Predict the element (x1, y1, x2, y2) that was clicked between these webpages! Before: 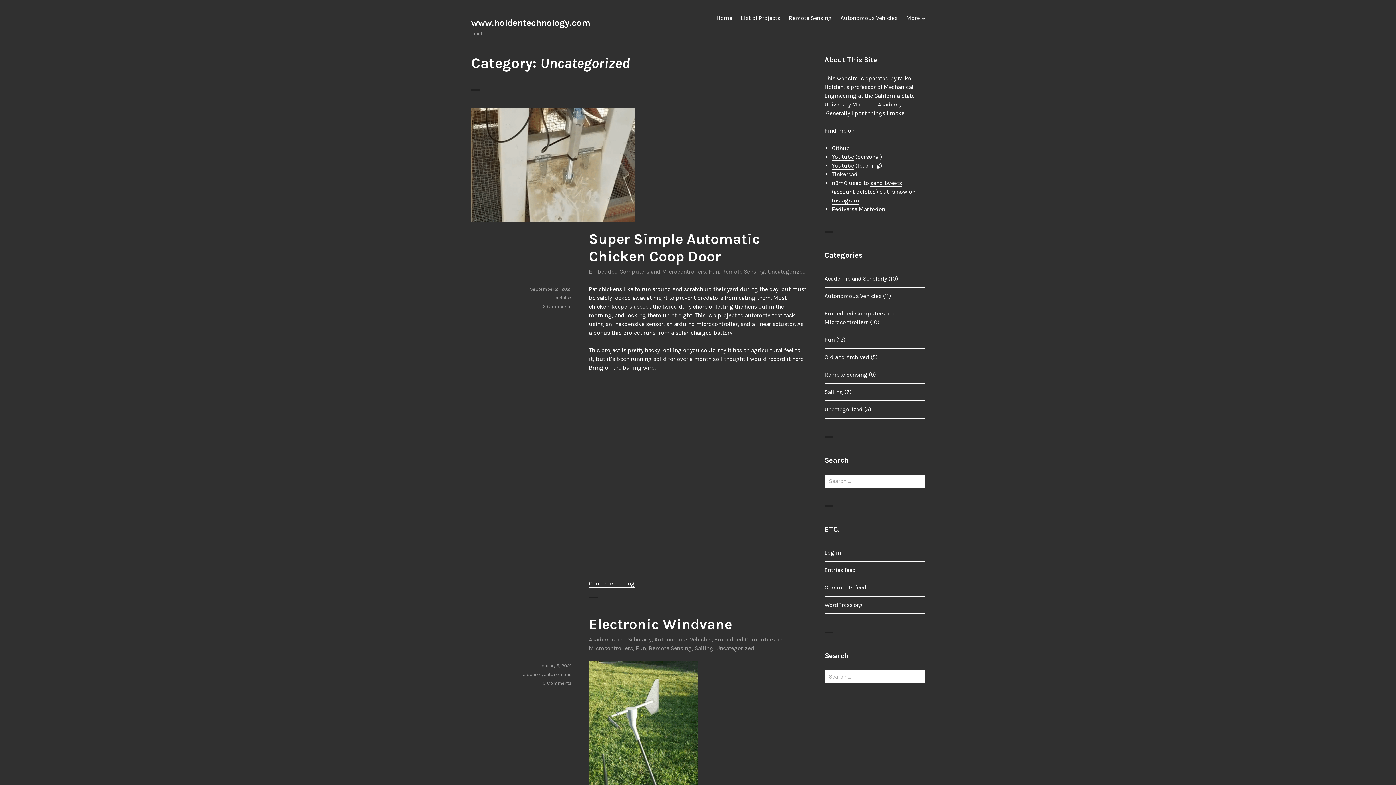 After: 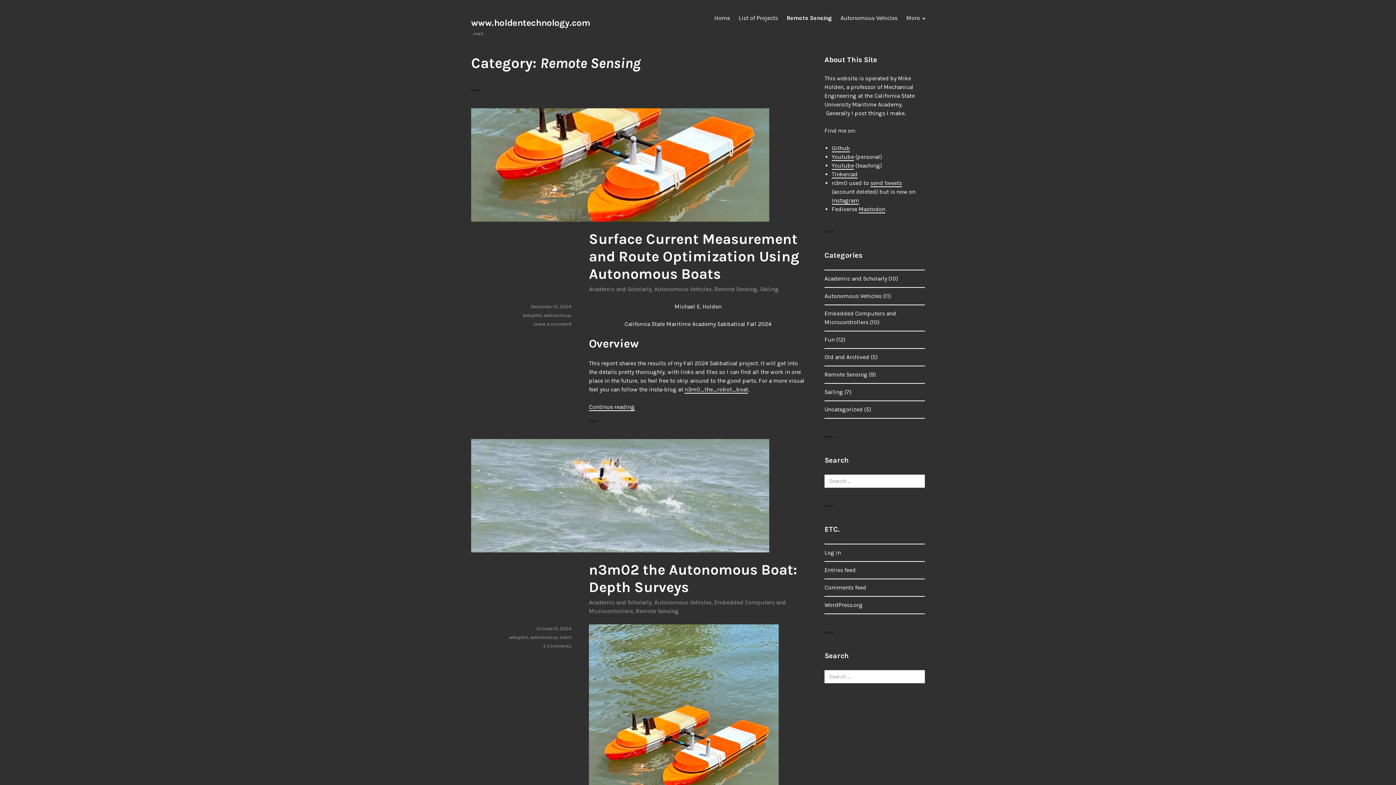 Action: label: Remote Sensing bbox: (649, 644, 692, 651)